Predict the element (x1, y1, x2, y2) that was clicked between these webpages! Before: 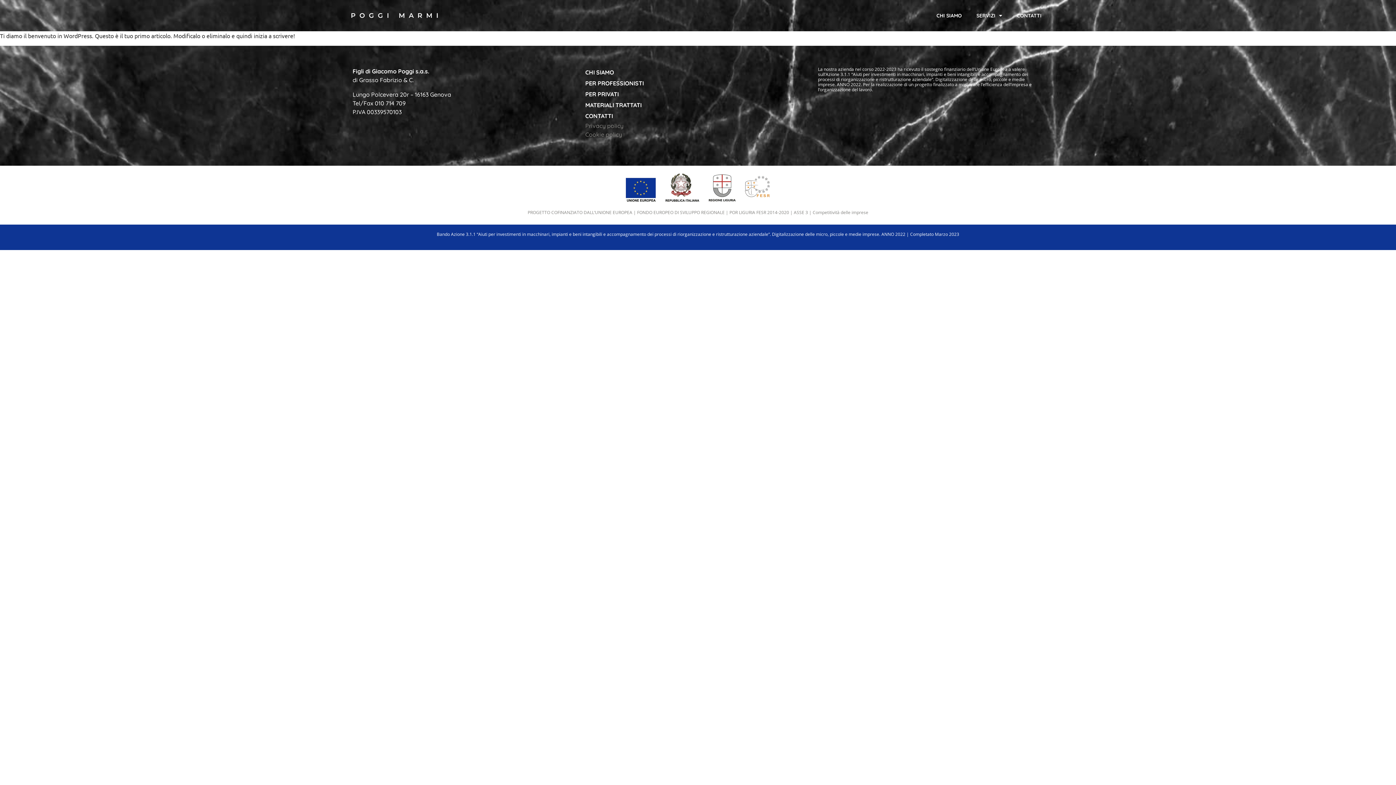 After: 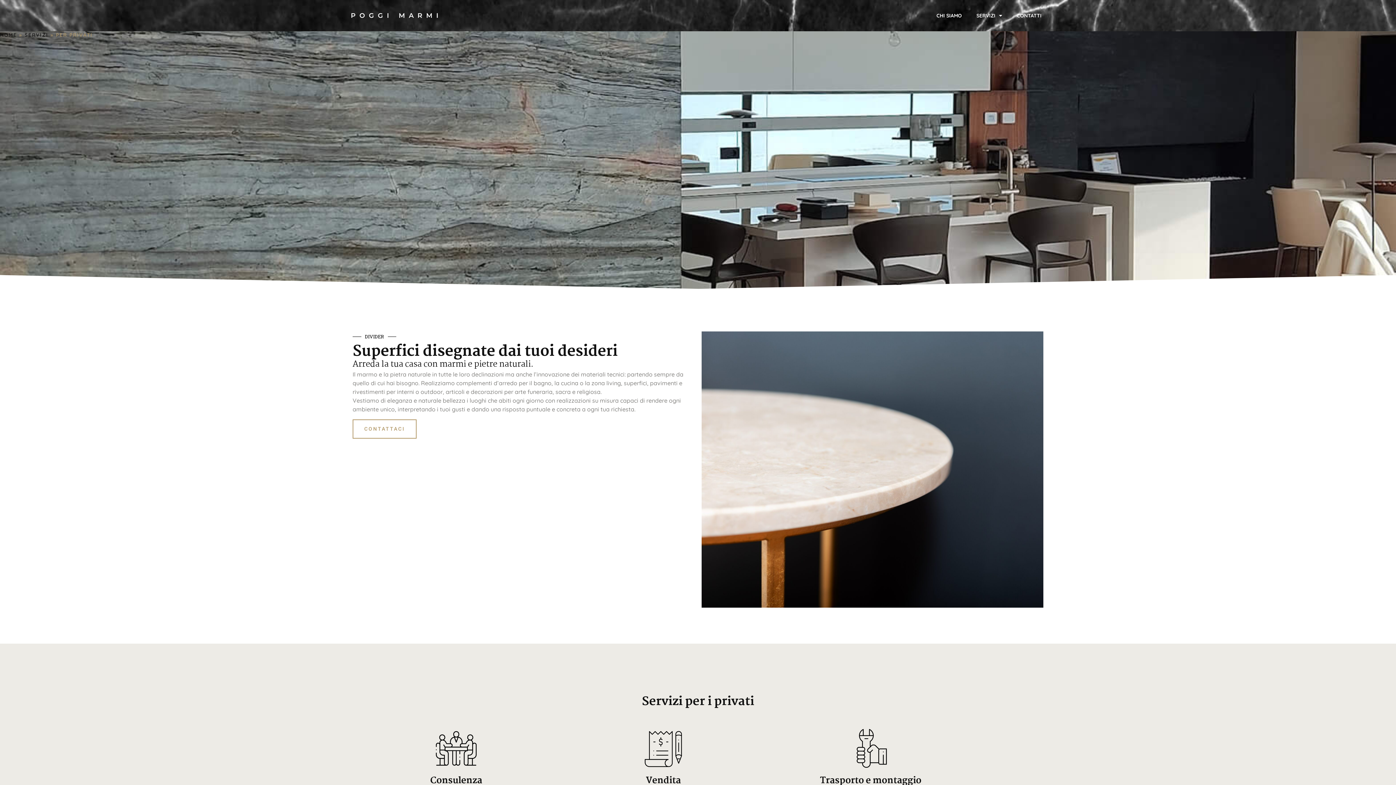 Action: bbox: (585, 88, 810, 99) label: PER PRIVATI